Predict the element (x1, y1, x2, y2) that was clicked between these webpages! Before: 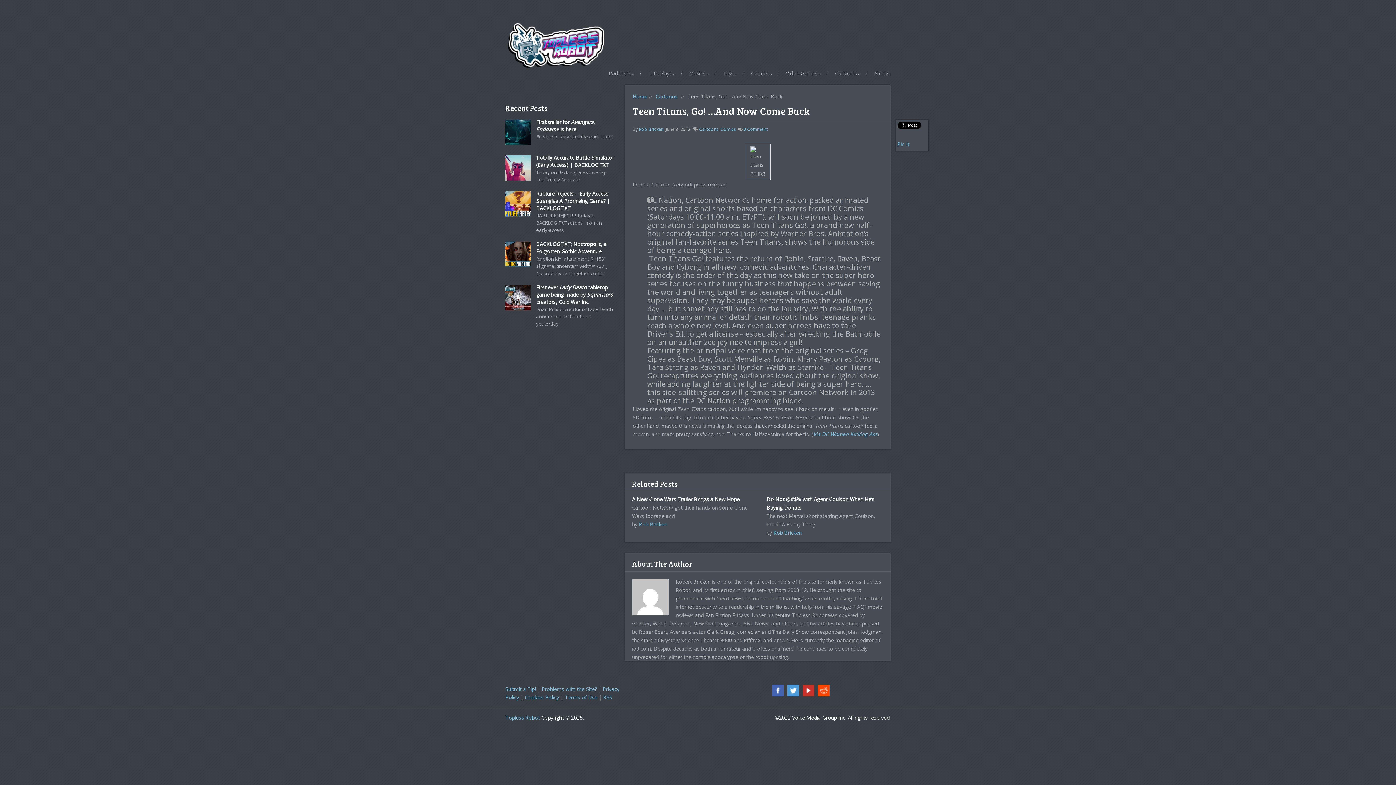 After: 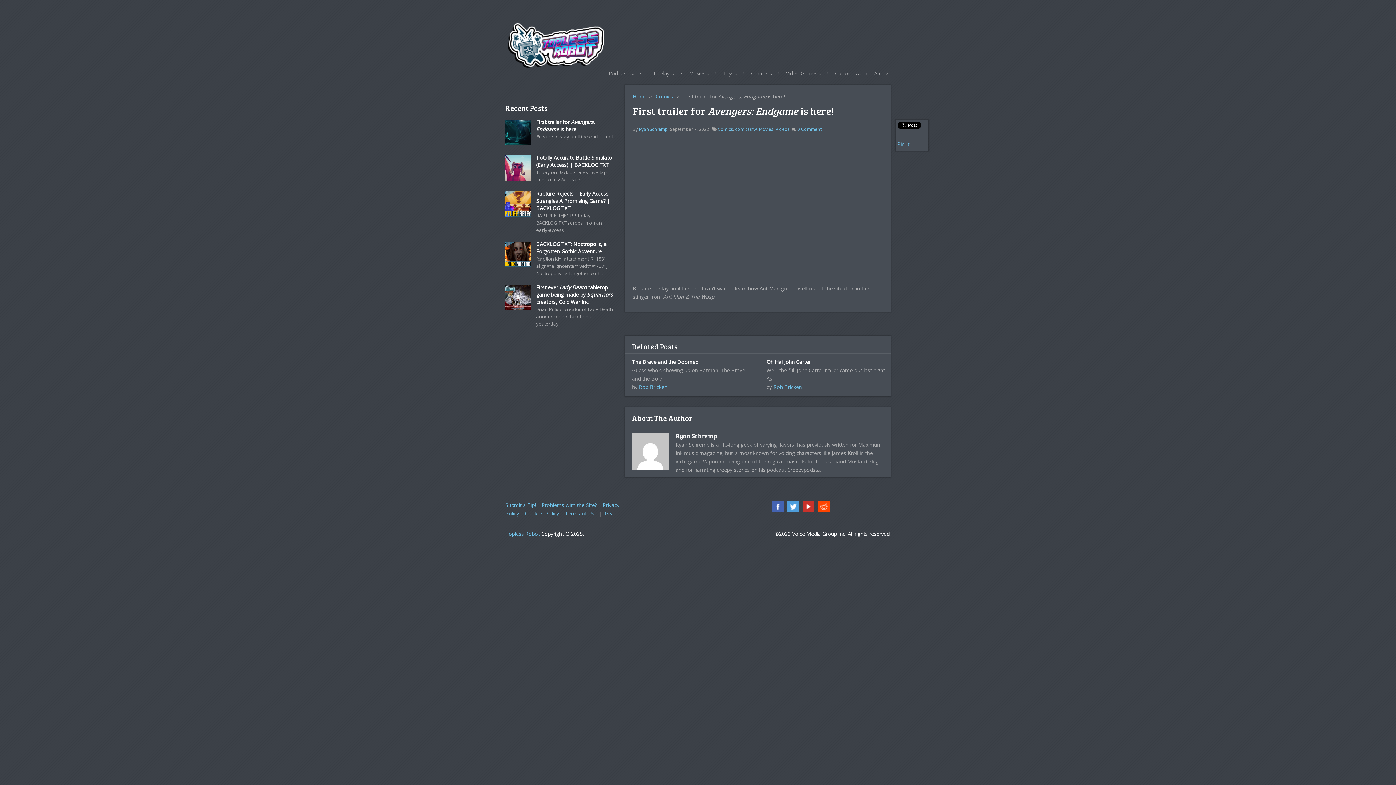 Action: label: First trailer for Avengers: Endgame is here! bbox: (505, 118, 614, 133)